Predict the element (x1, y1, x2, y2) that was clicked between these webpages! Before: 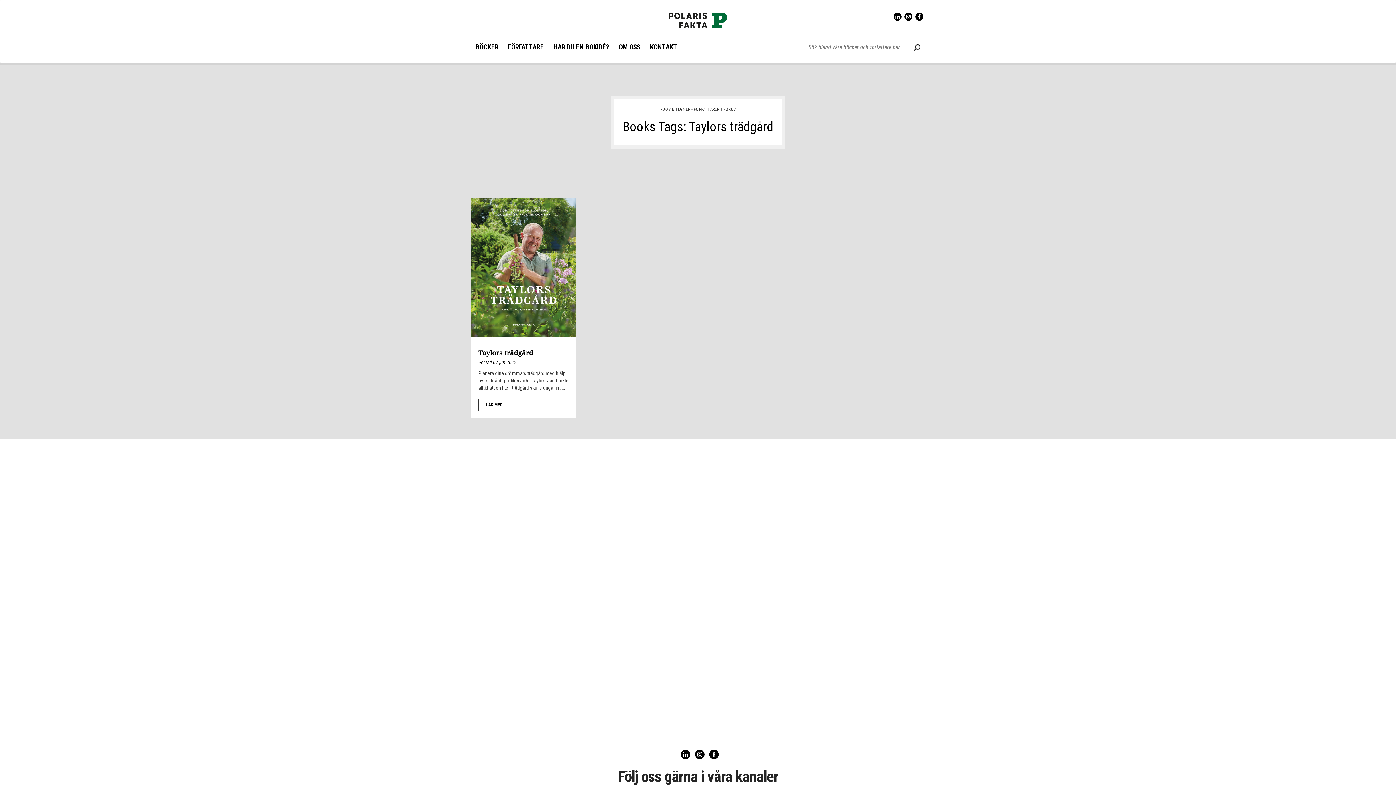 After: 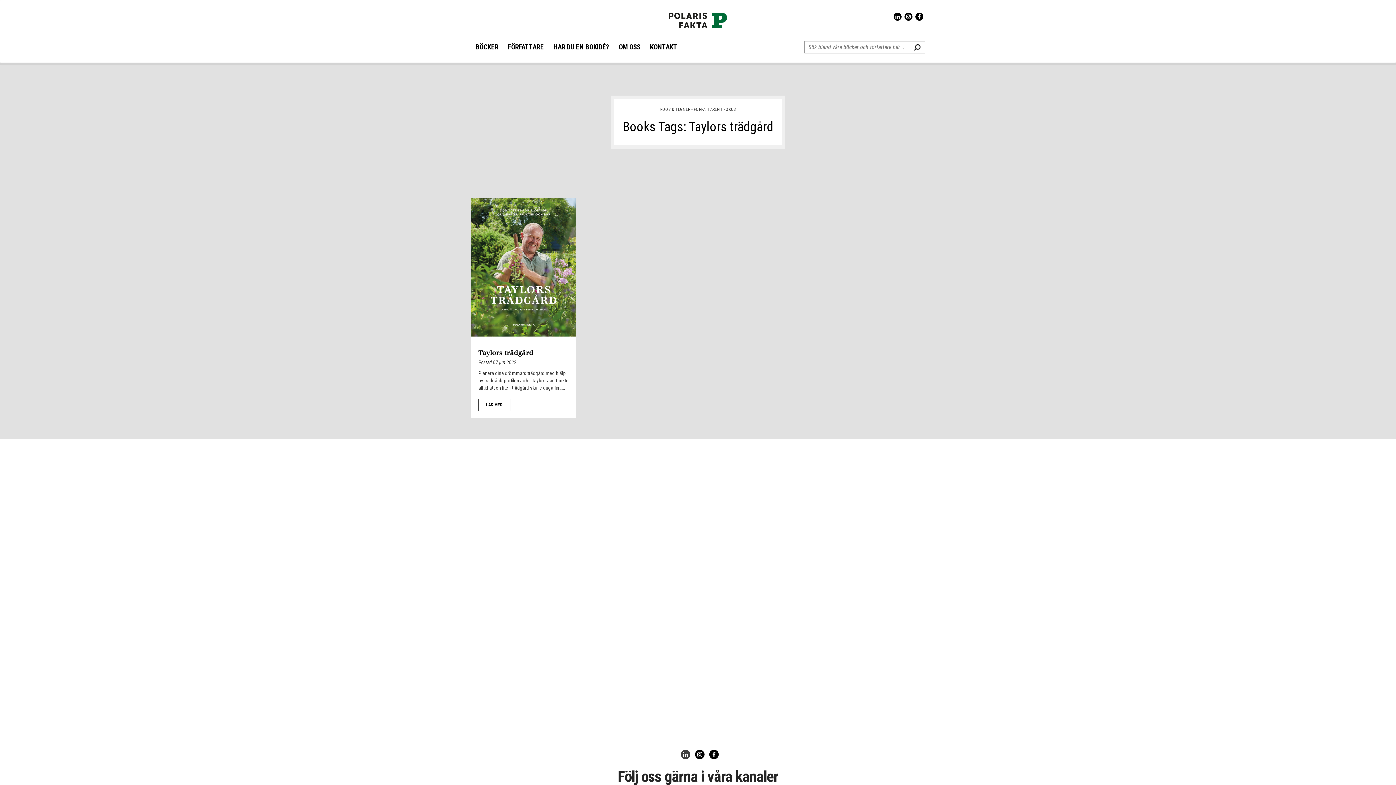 Action: bbox: (681, 750, 690, 759)